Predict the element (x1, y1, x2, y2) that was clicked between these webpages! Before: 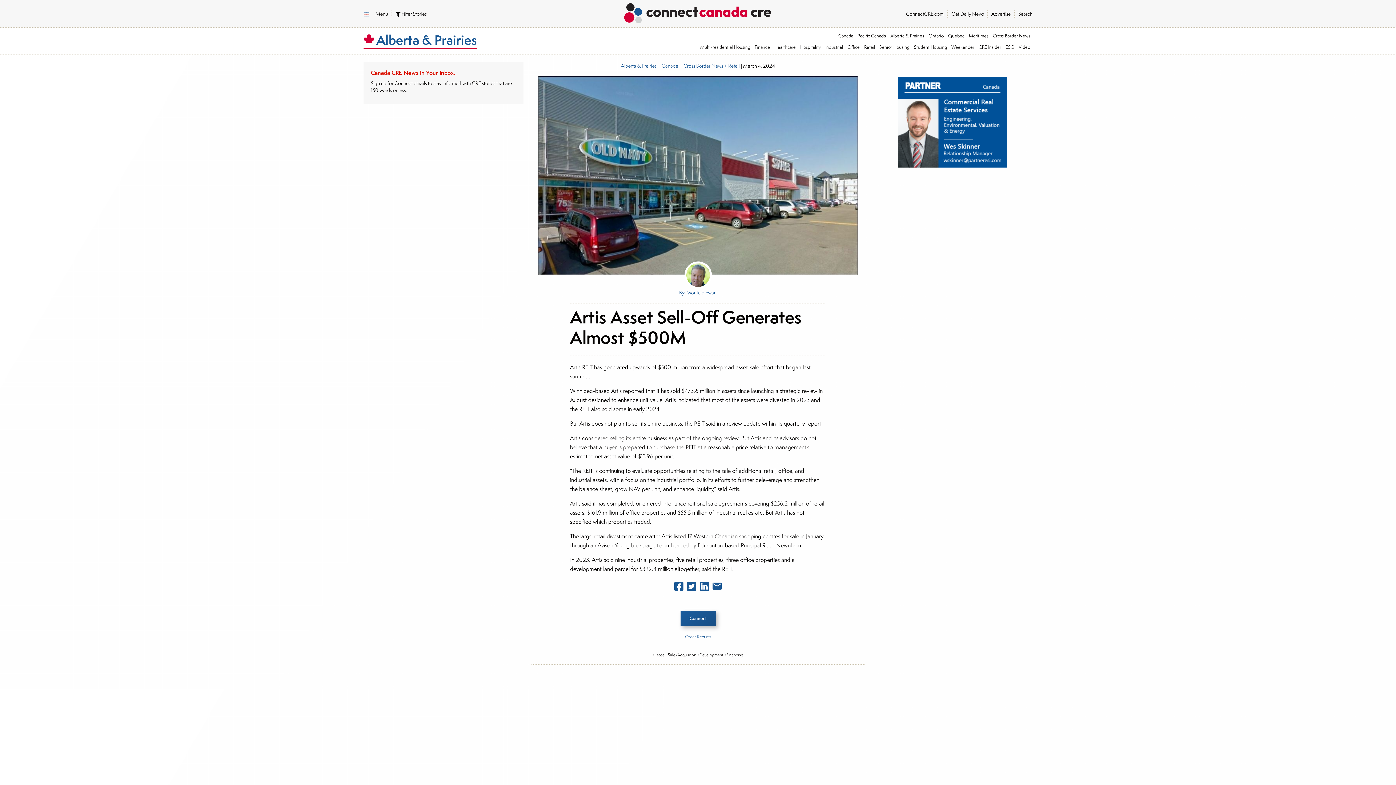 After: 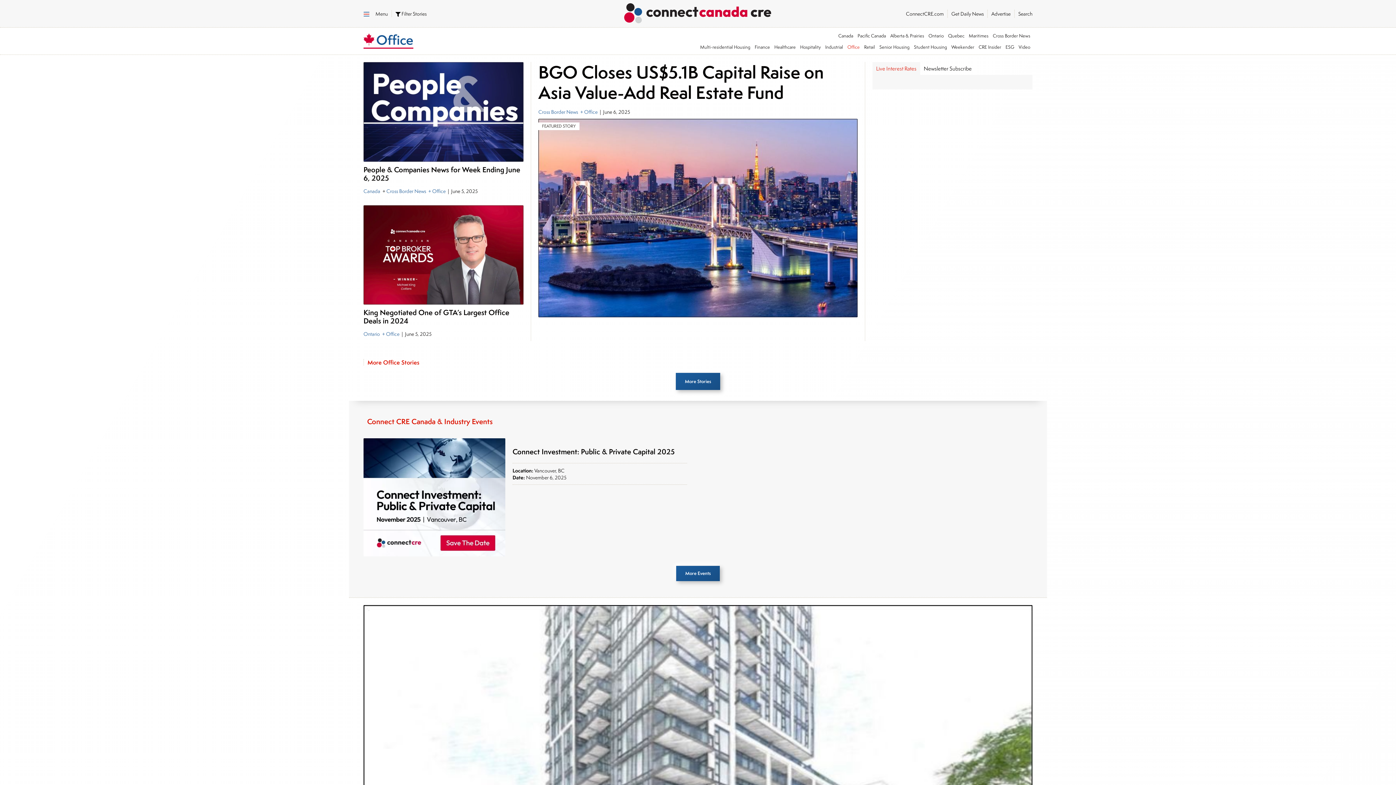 Action: bbox: (847, 44, 860, 50) label: Office